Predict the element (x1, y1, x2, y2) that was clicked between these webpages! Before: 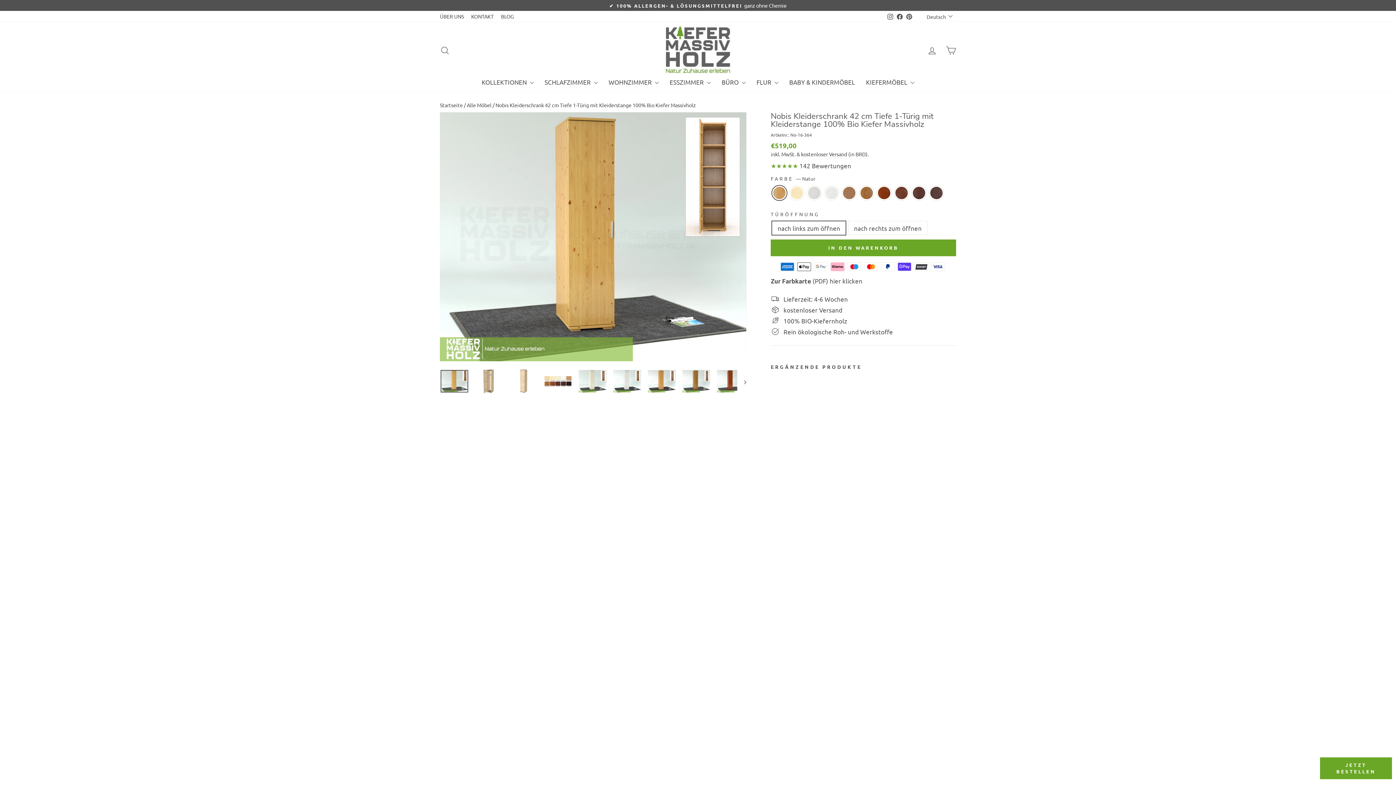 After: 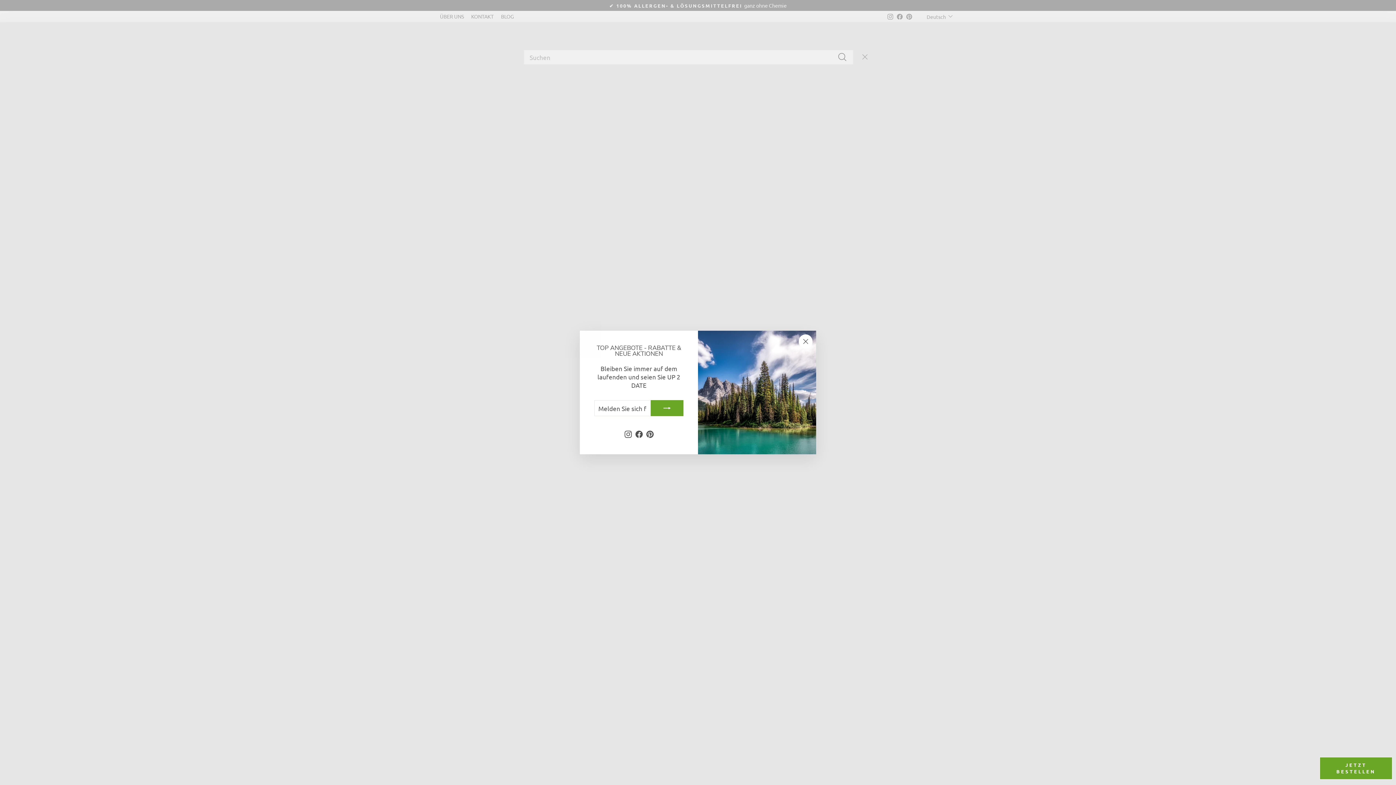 Action: bbox: (435, 42, 454, 58) label: Suche